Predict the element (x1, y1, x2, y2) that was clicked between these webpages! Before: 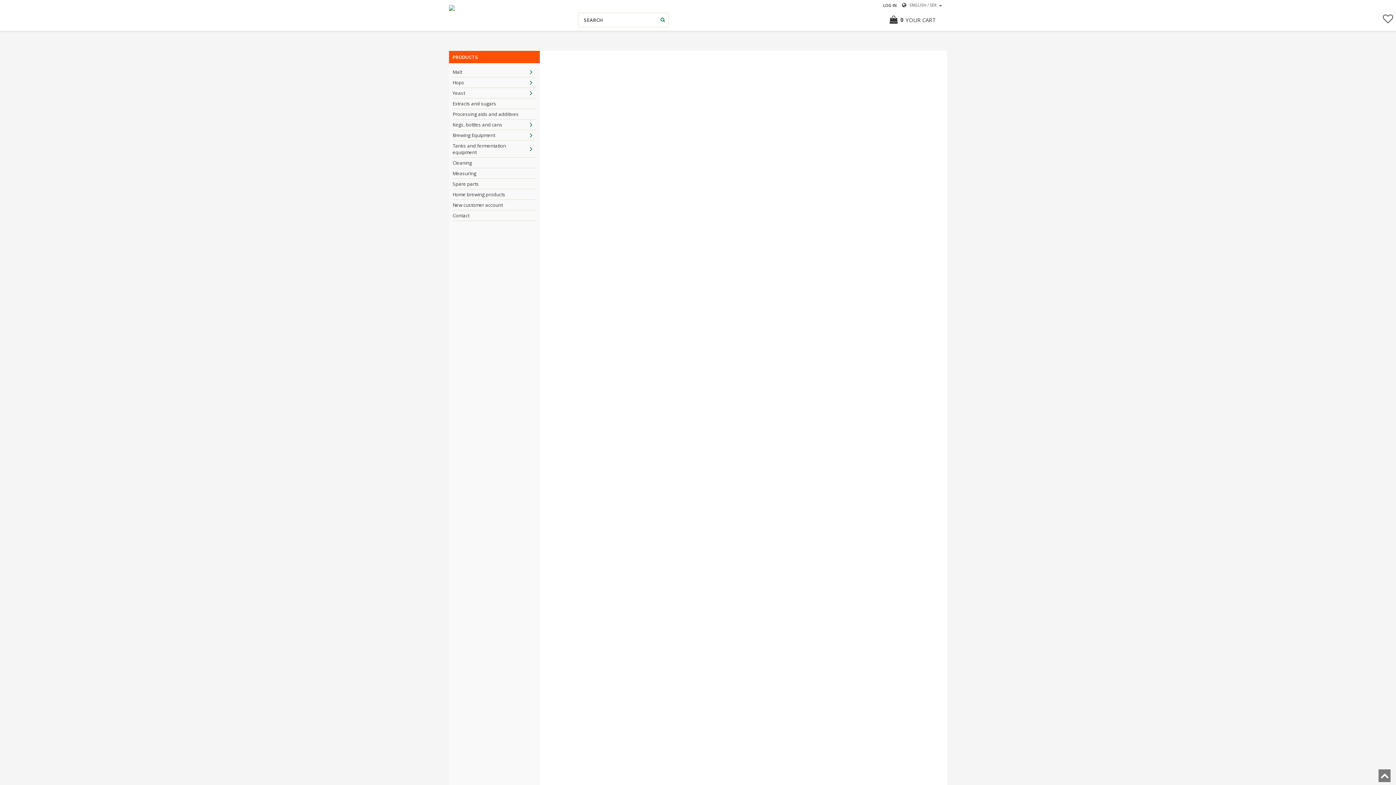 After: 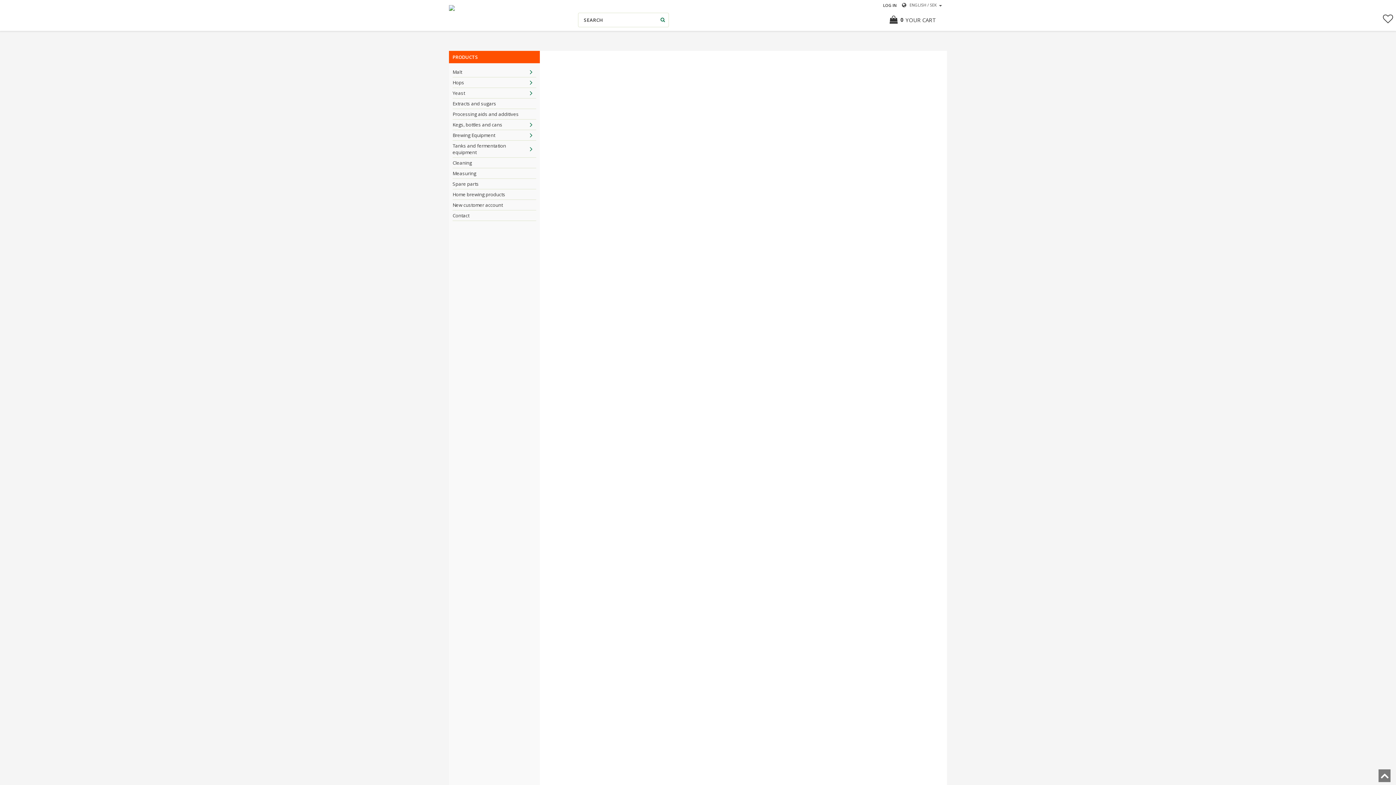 Action: bbox: (811, 175, 868, 216)